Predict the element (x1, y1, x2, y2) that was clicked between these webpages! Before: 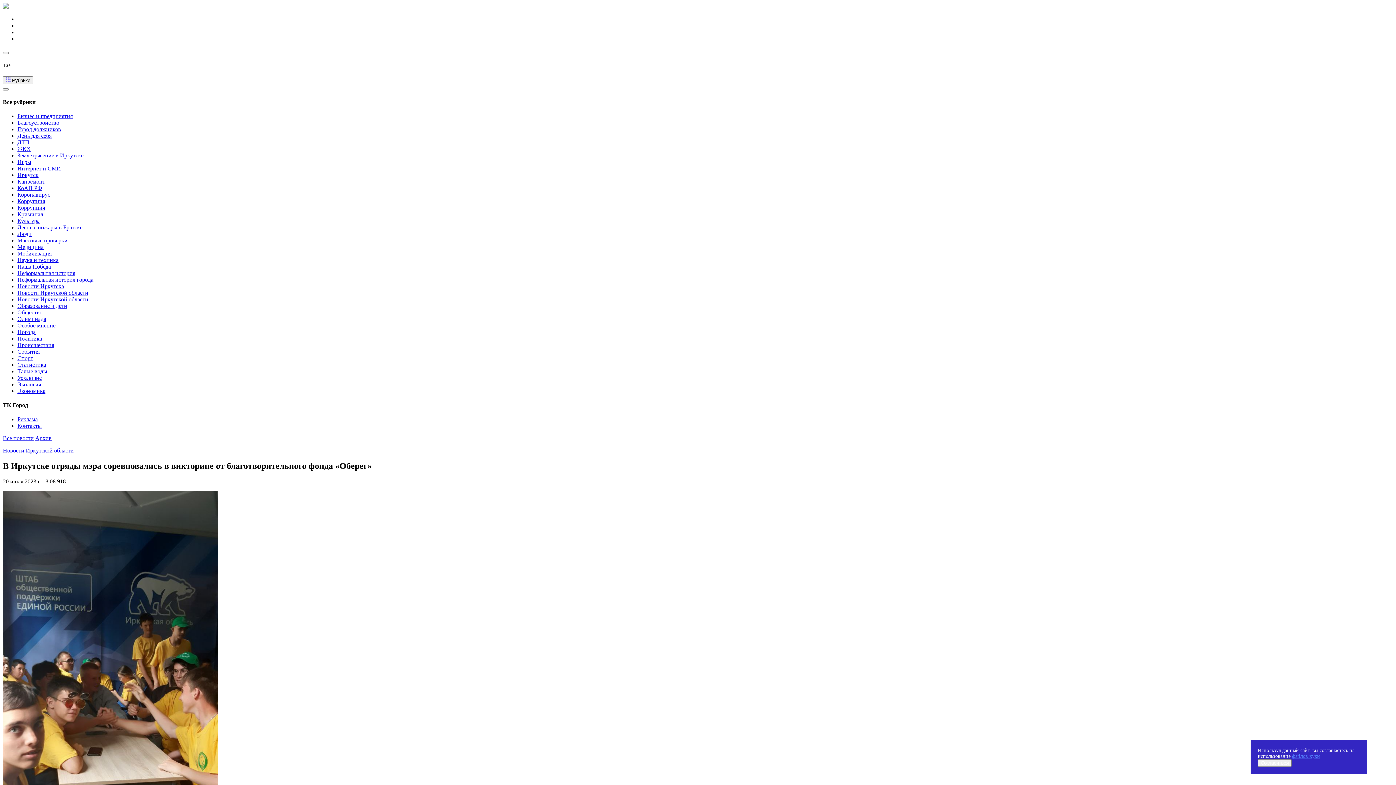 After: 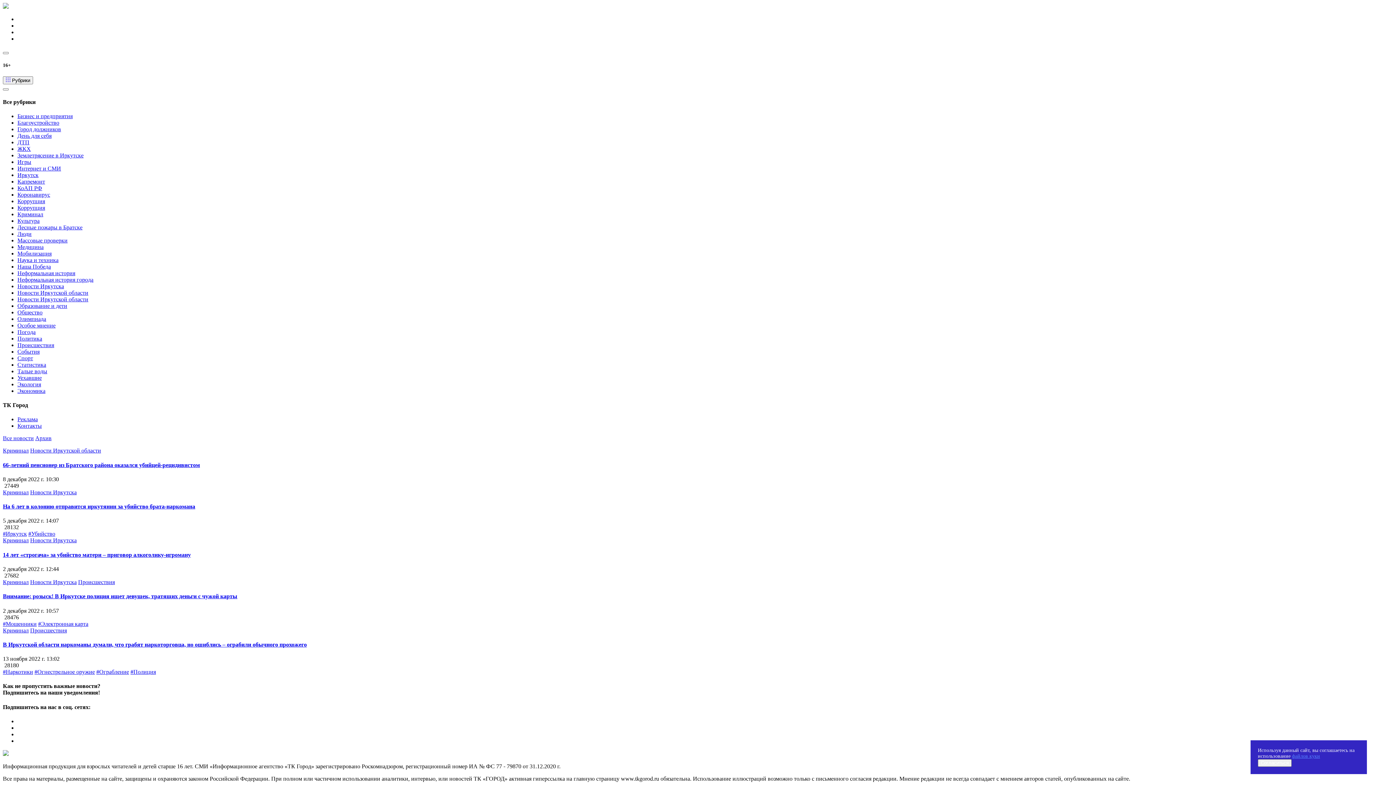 Action: label: Криминал bbox: (17, 211, 43, 217)